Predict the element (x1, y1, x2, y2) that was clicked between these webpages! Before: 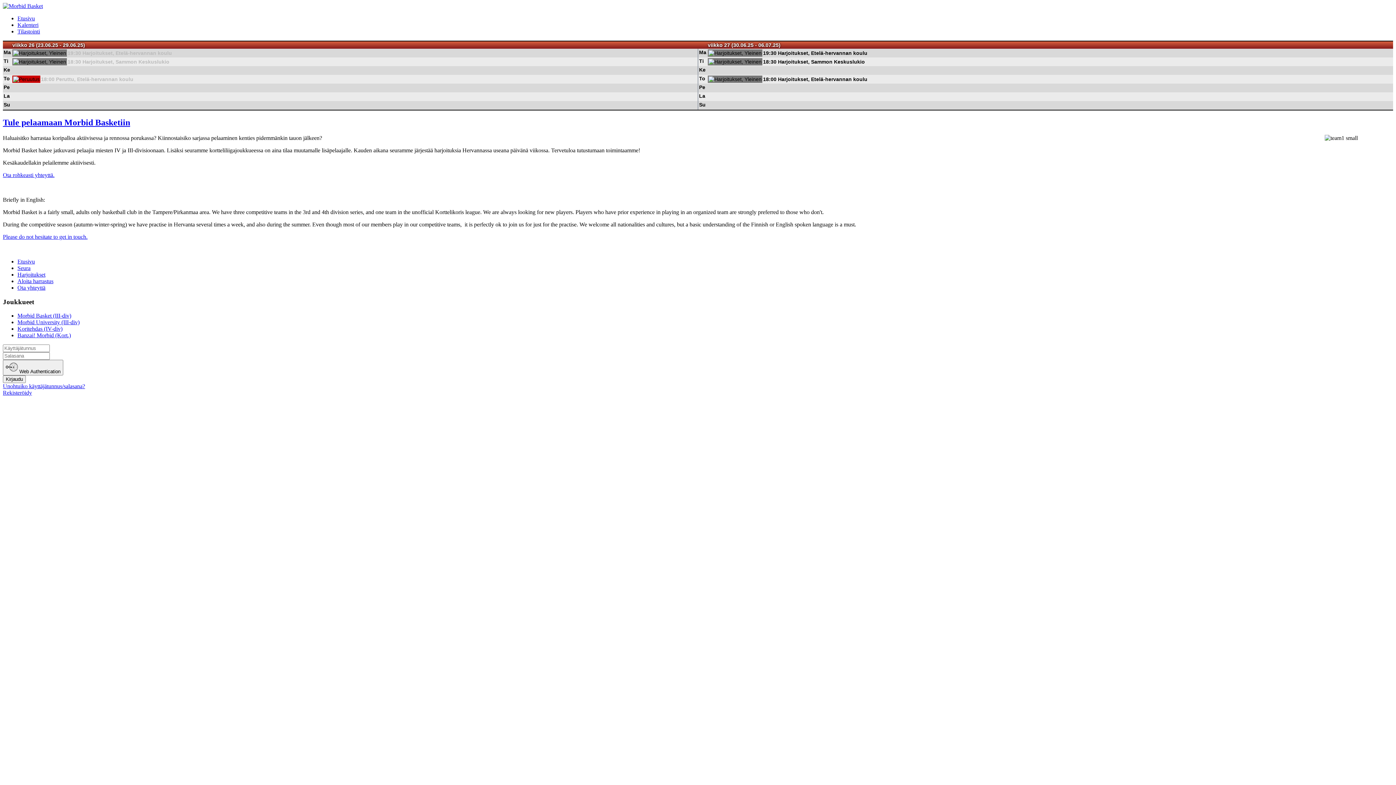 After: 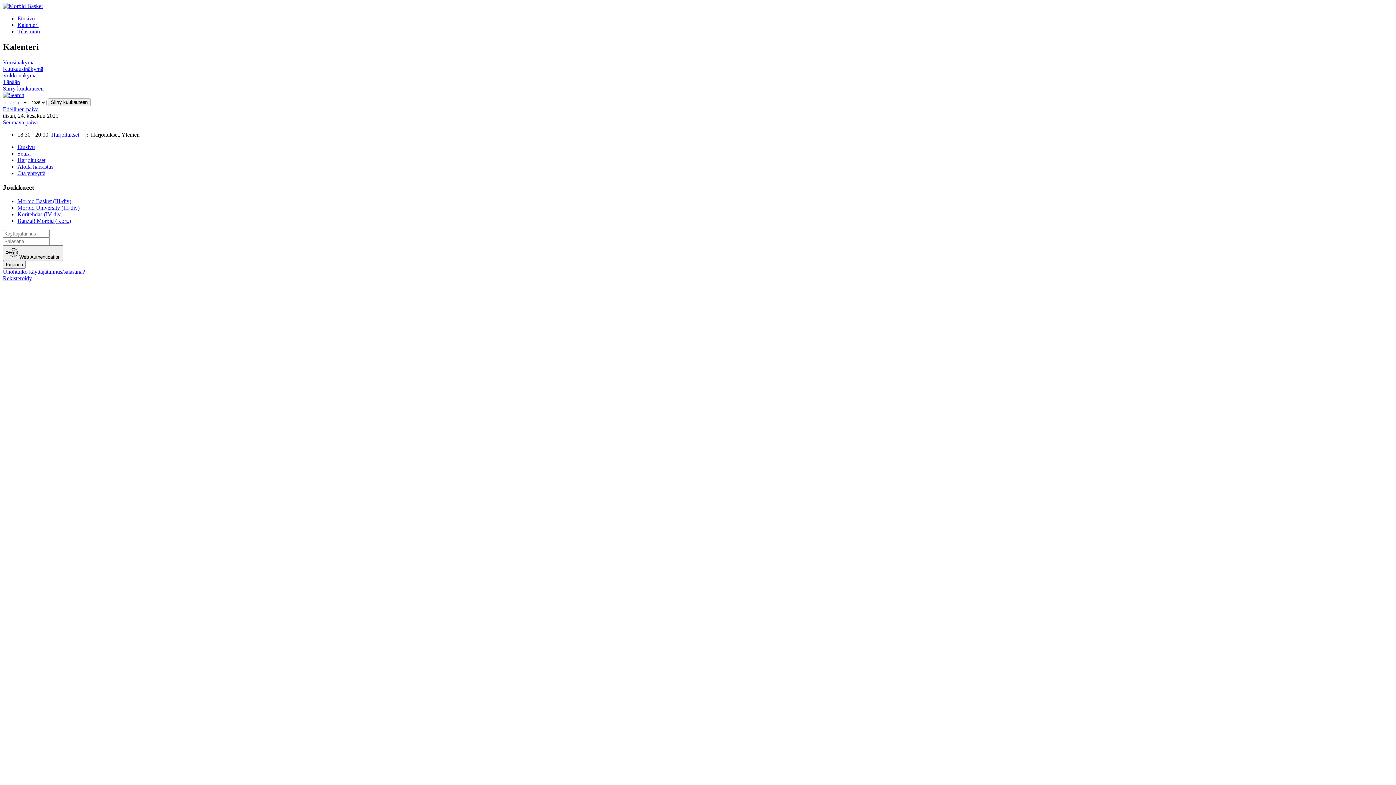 Action: label: Ti bbox: (3, 58, 8, 64)